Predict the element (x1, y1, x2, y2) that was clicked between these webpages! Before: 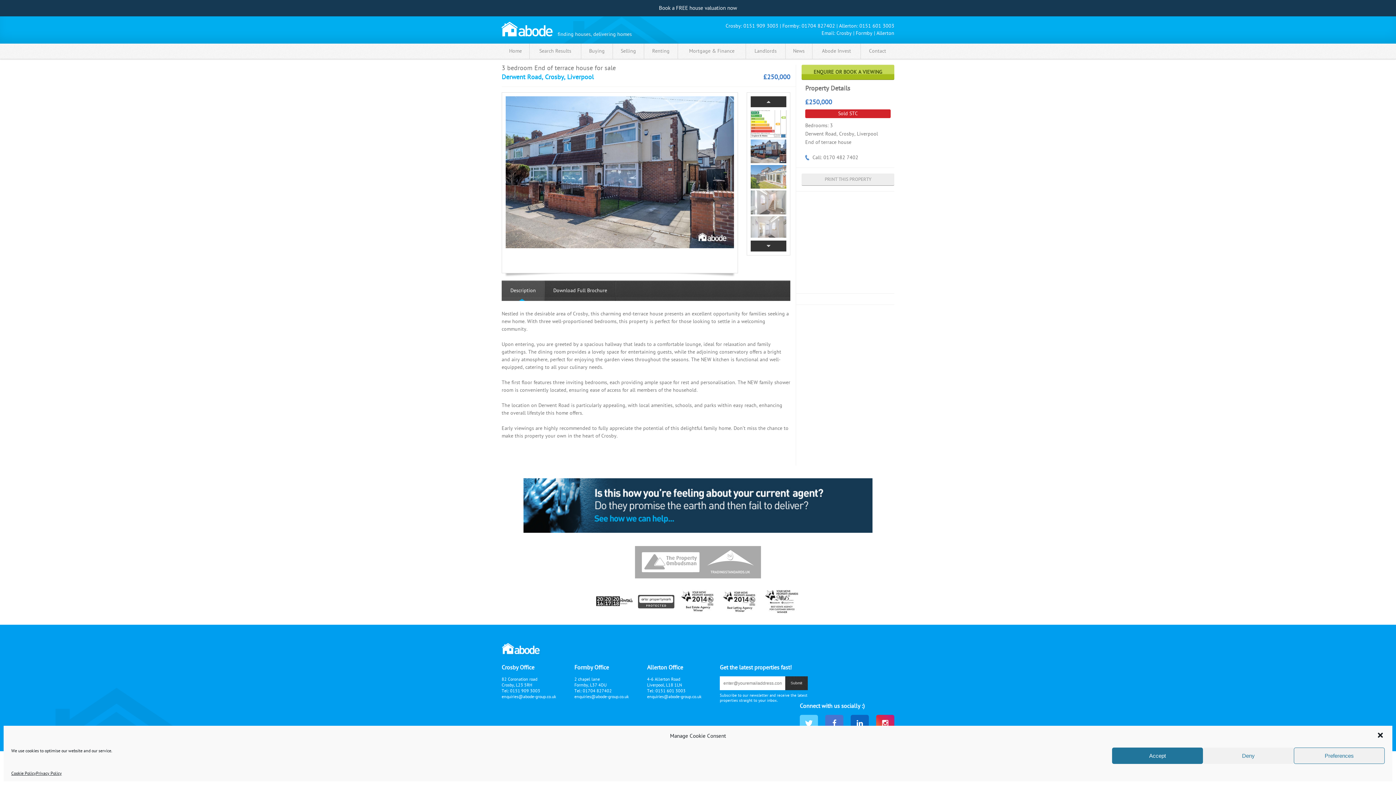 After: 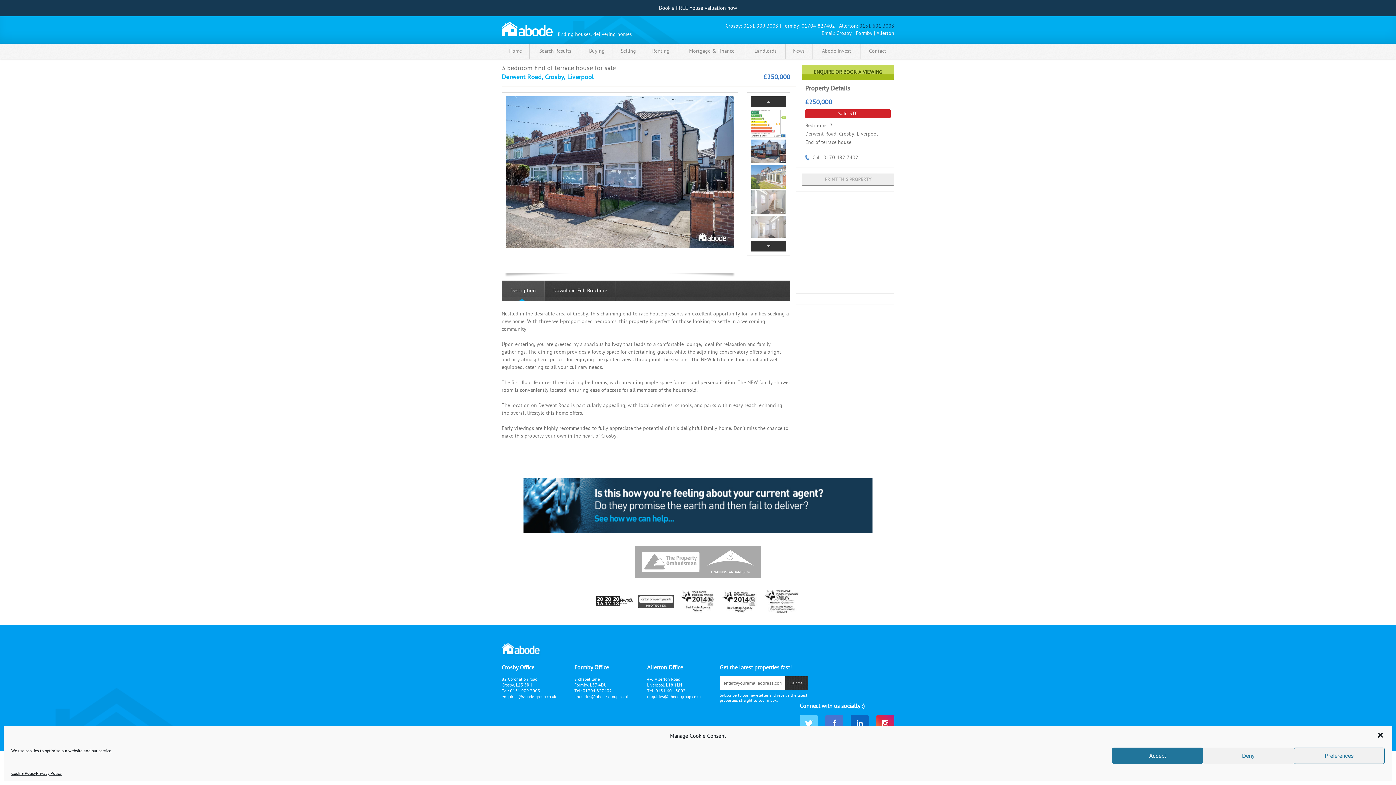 Action: label: 0151 601 3003 bbox: (859, 22, 894, 29)